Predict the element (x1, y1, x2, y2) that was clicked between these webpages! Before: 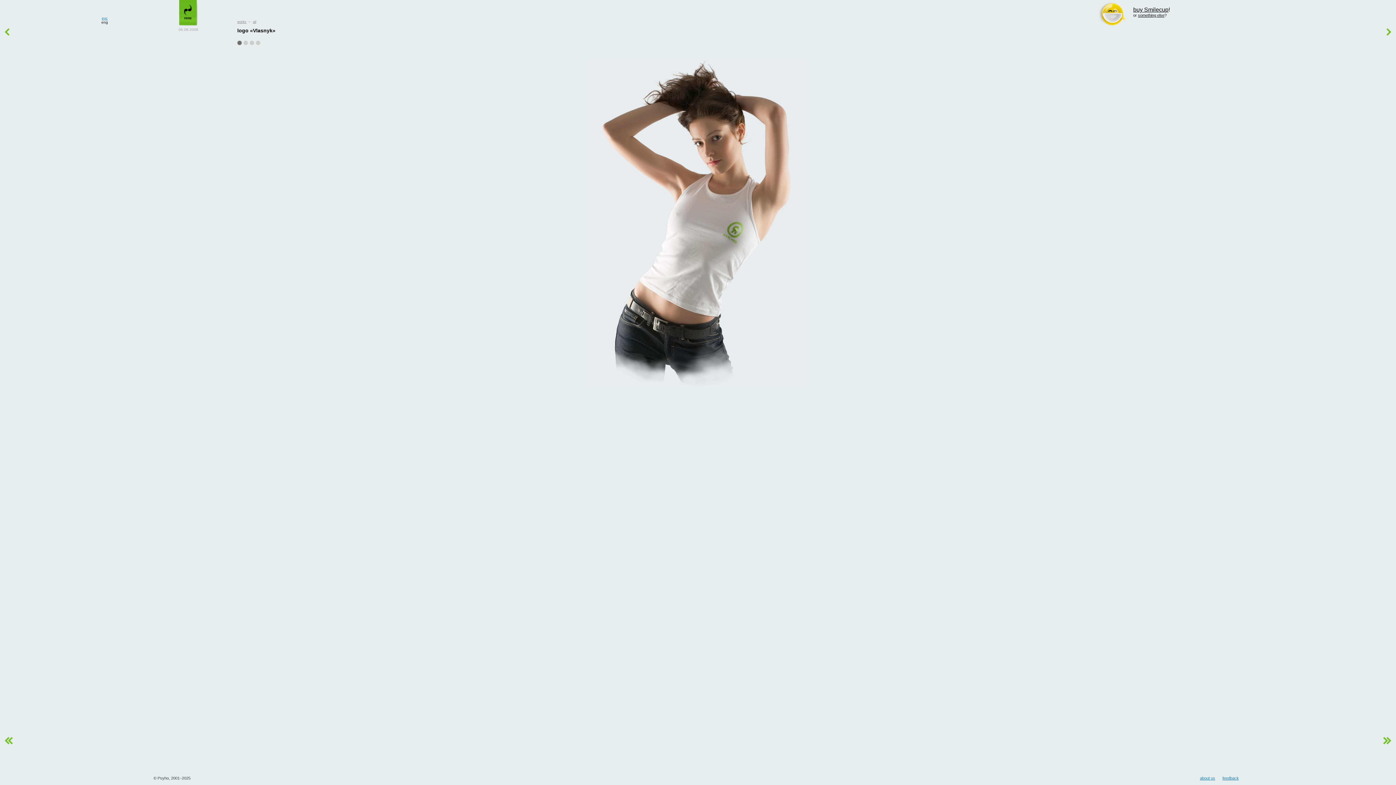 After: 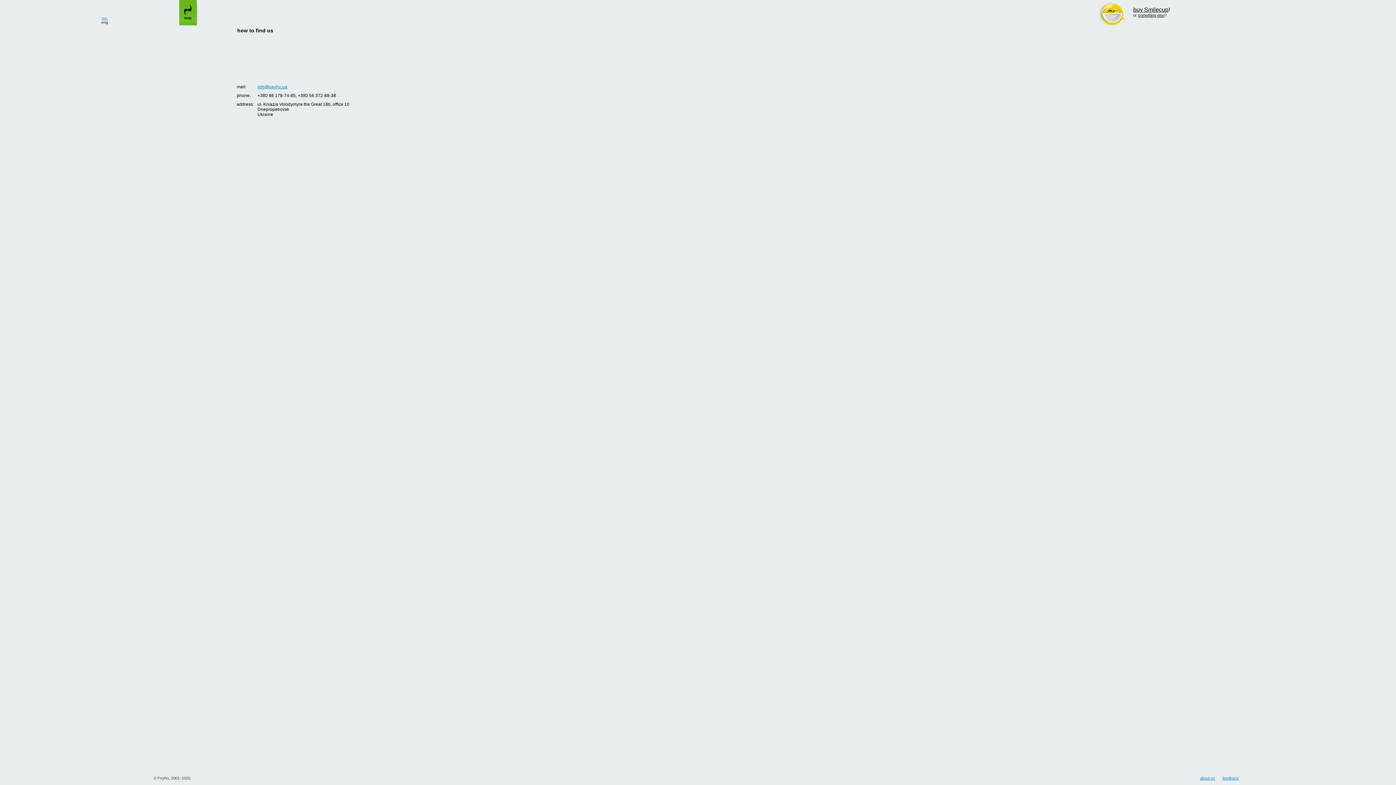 Action: label: feedback bbox: (1222, 776, 1239, 780)